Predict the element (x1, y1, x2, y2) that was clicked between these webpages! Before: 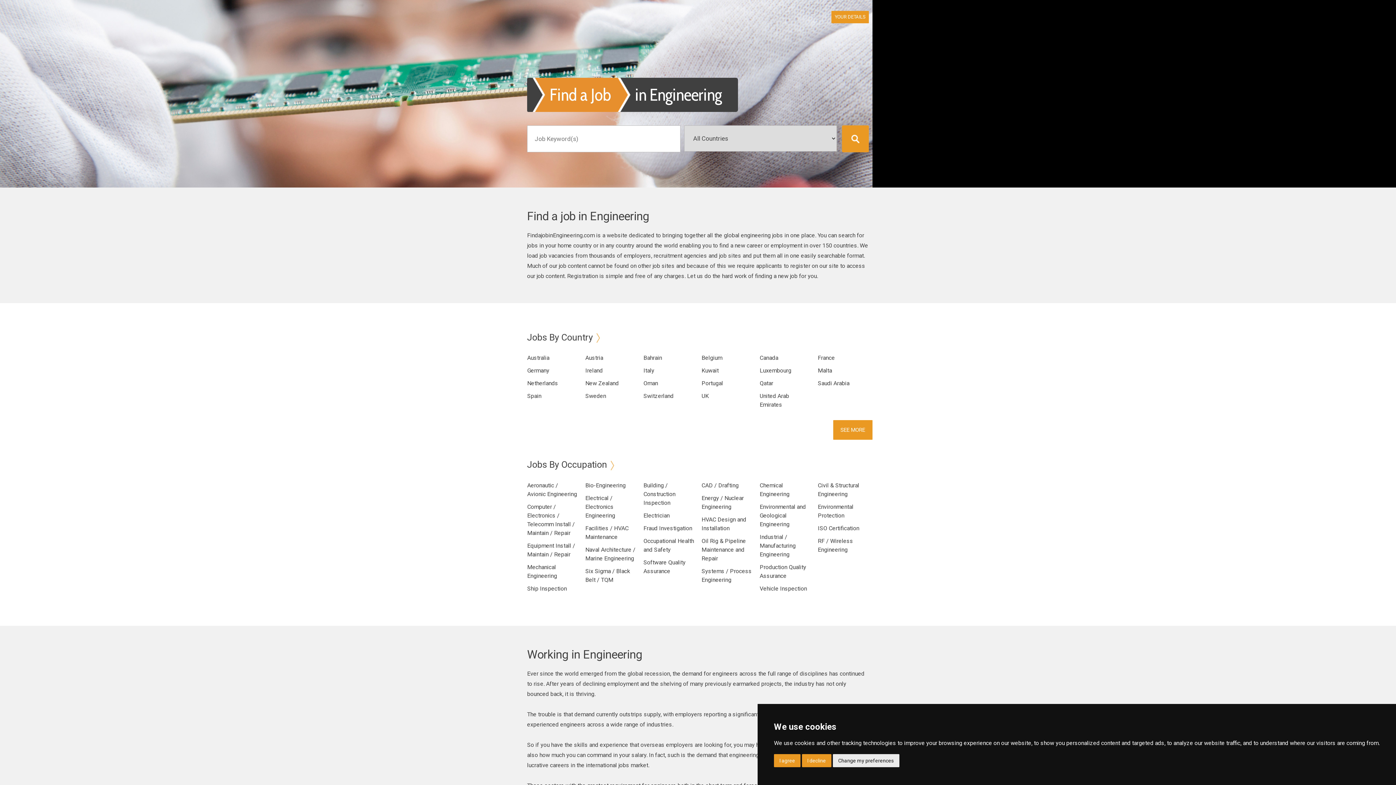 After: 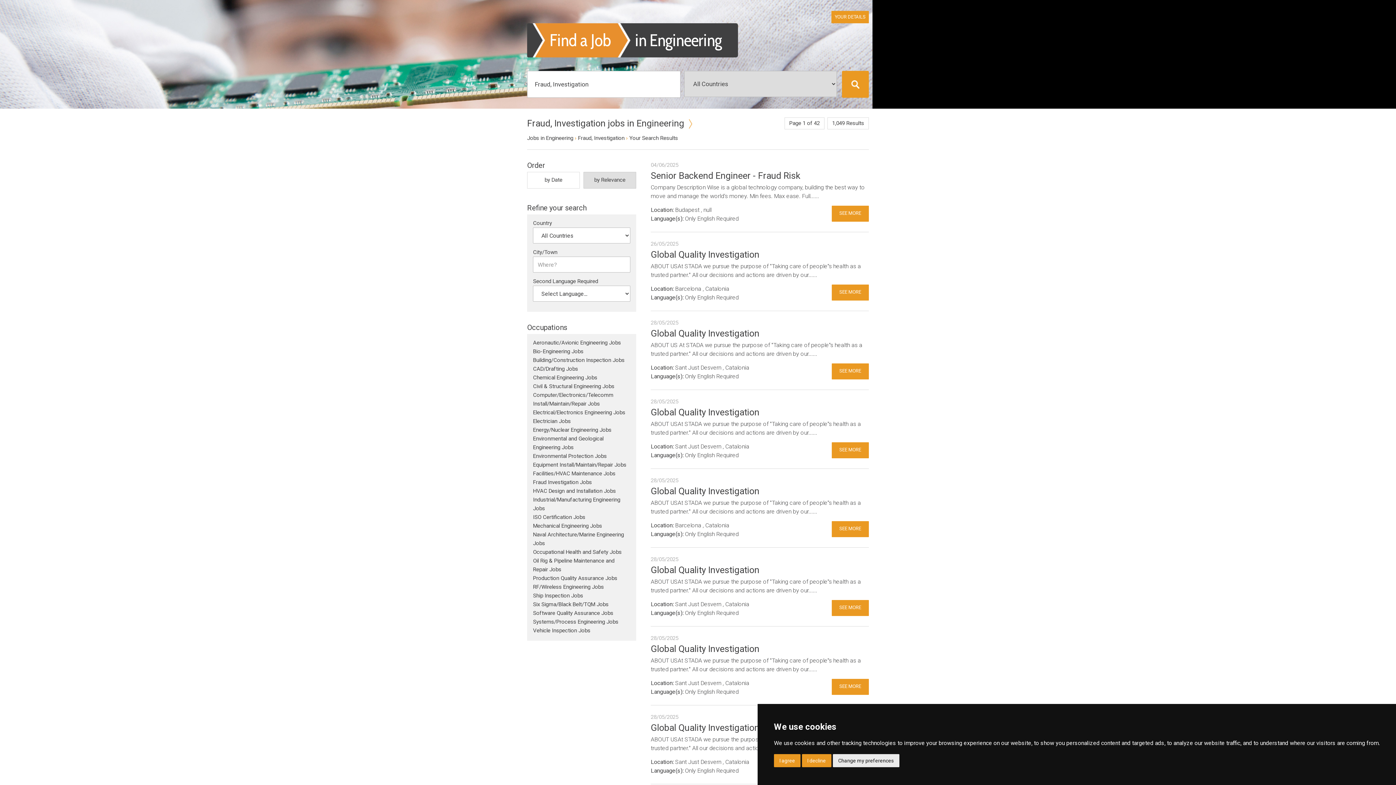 Action: label: Fraud Investigation bbox: (643, 525, 692, 531)